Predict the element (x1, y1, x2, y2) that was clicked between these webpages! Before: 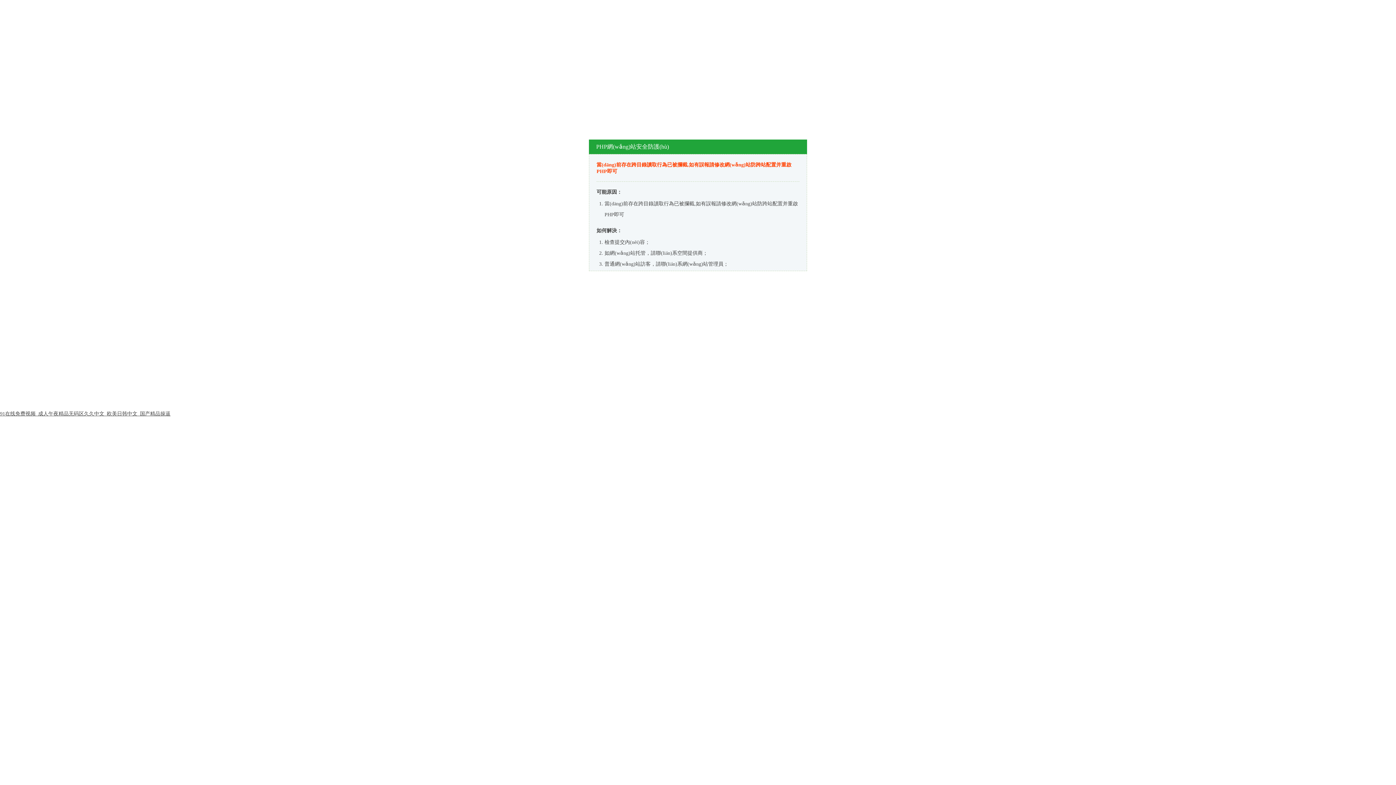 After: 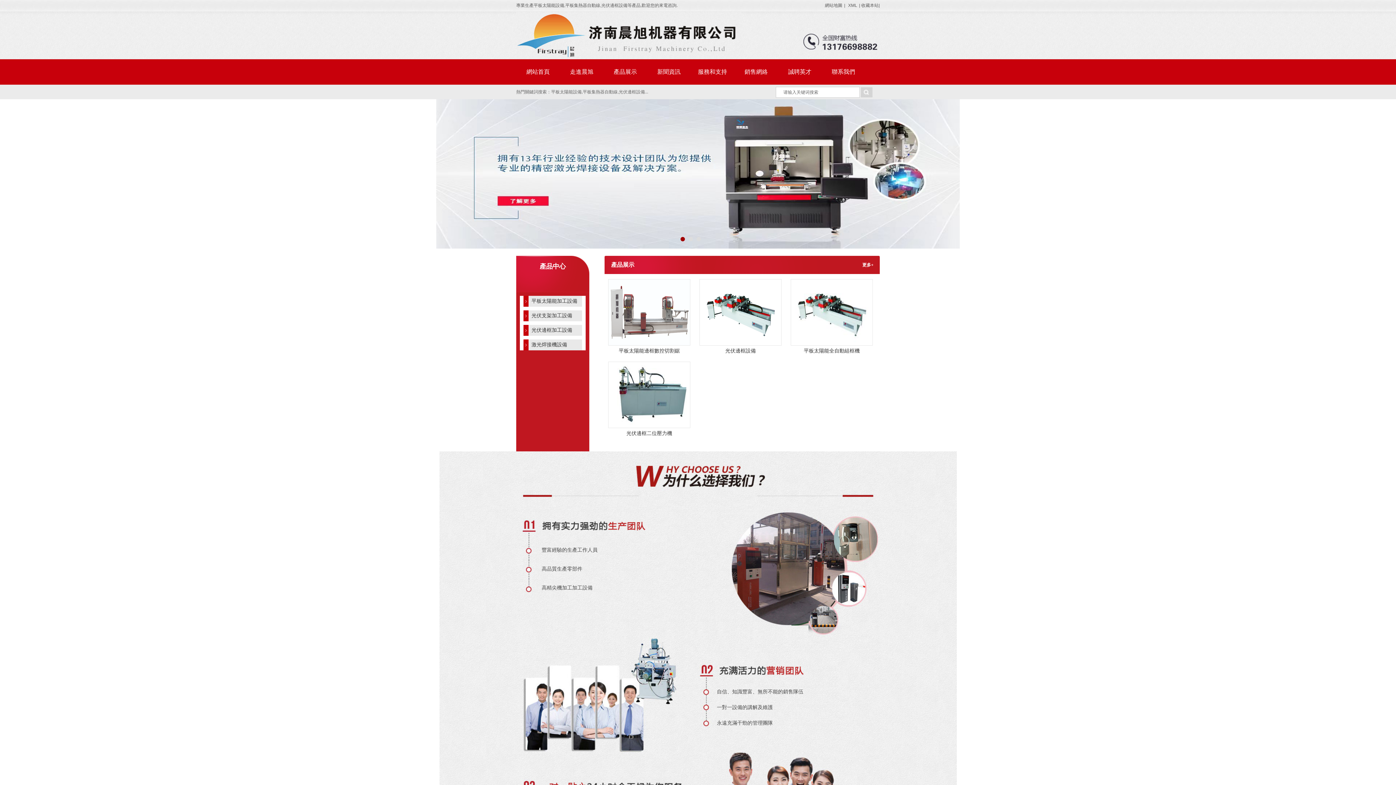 Action: bbox: (0, 411, 170, 416) label: 91在线免费视频_成人午夜精品无码区久久中文_欧美日韩中文_国产精品操逼